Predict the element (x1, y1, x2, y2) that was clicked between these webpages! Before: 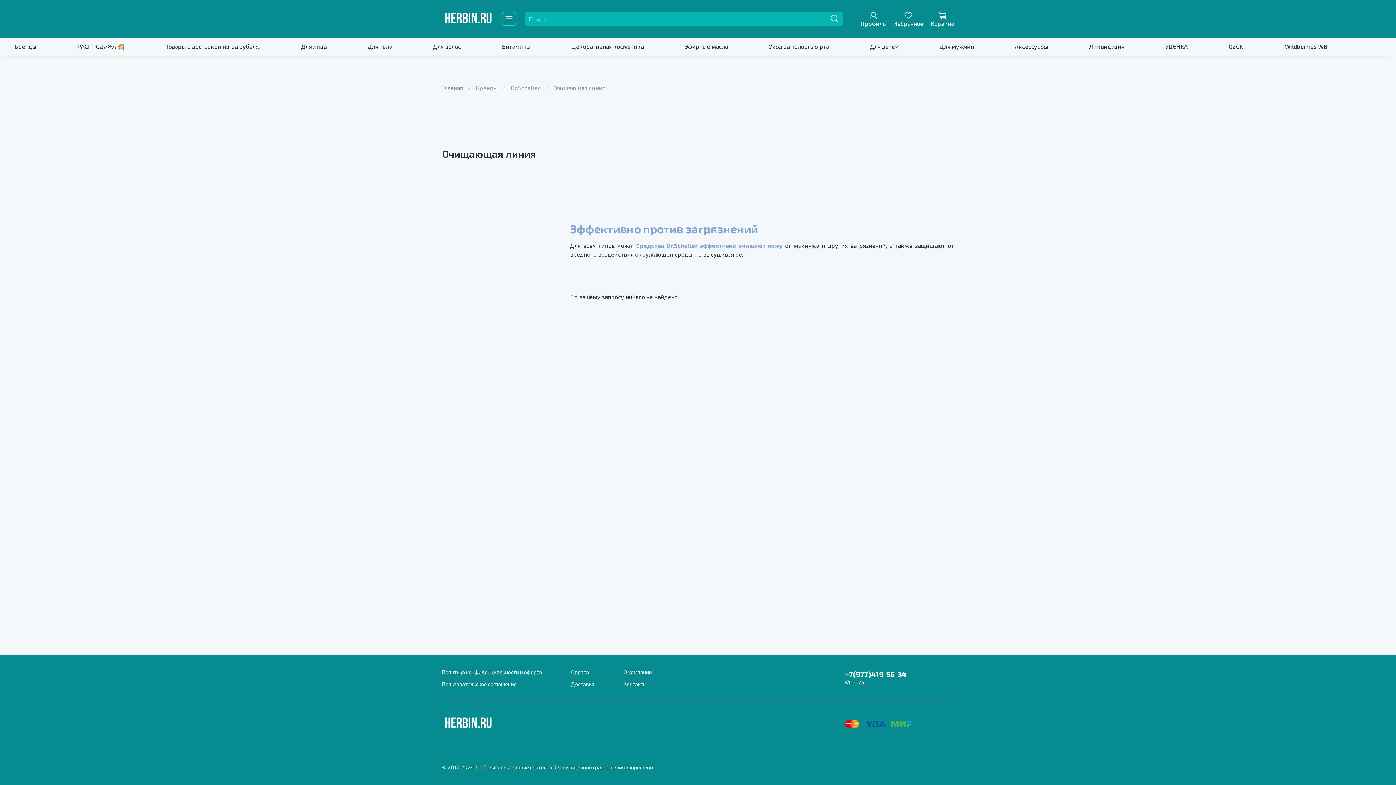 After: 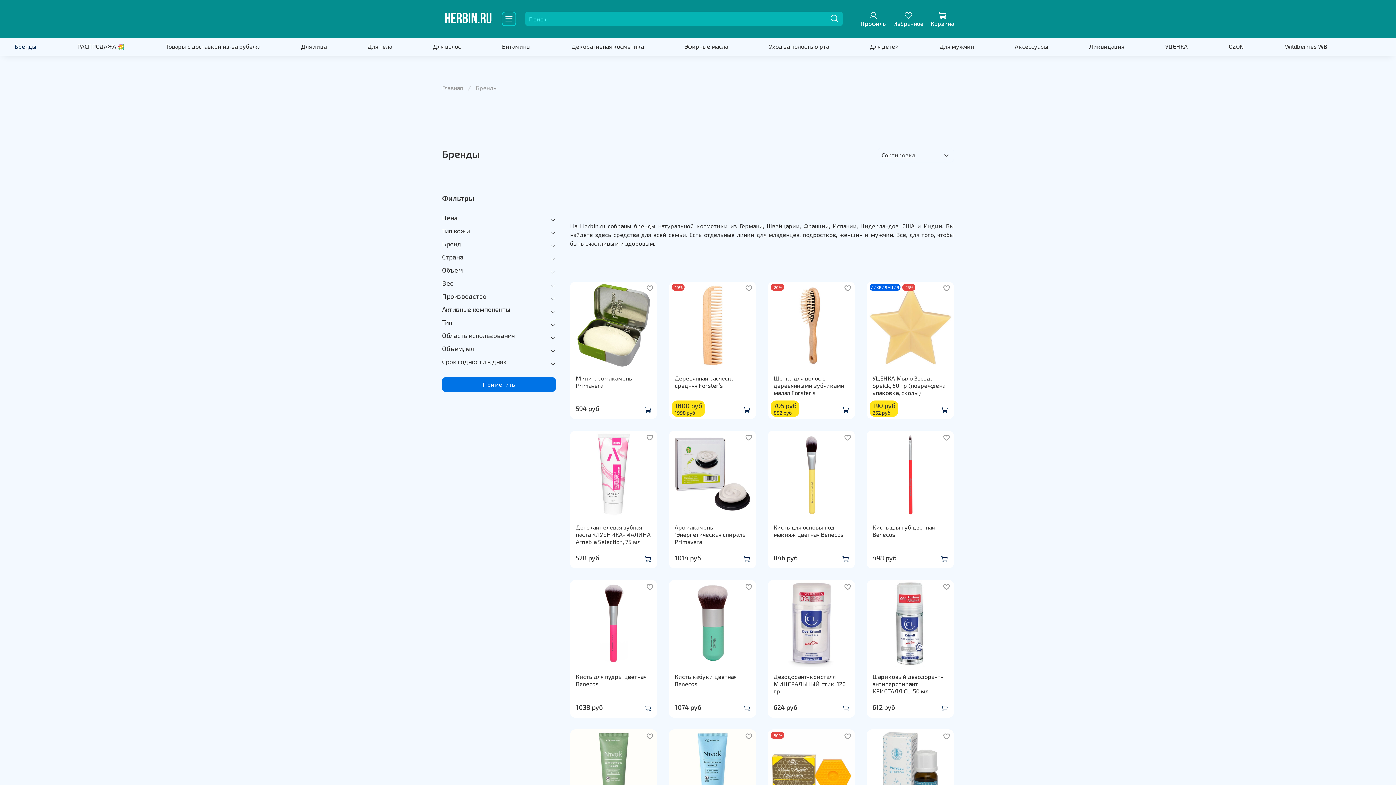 Action: label: Бренды bbox: (14, 40, 36, 52)